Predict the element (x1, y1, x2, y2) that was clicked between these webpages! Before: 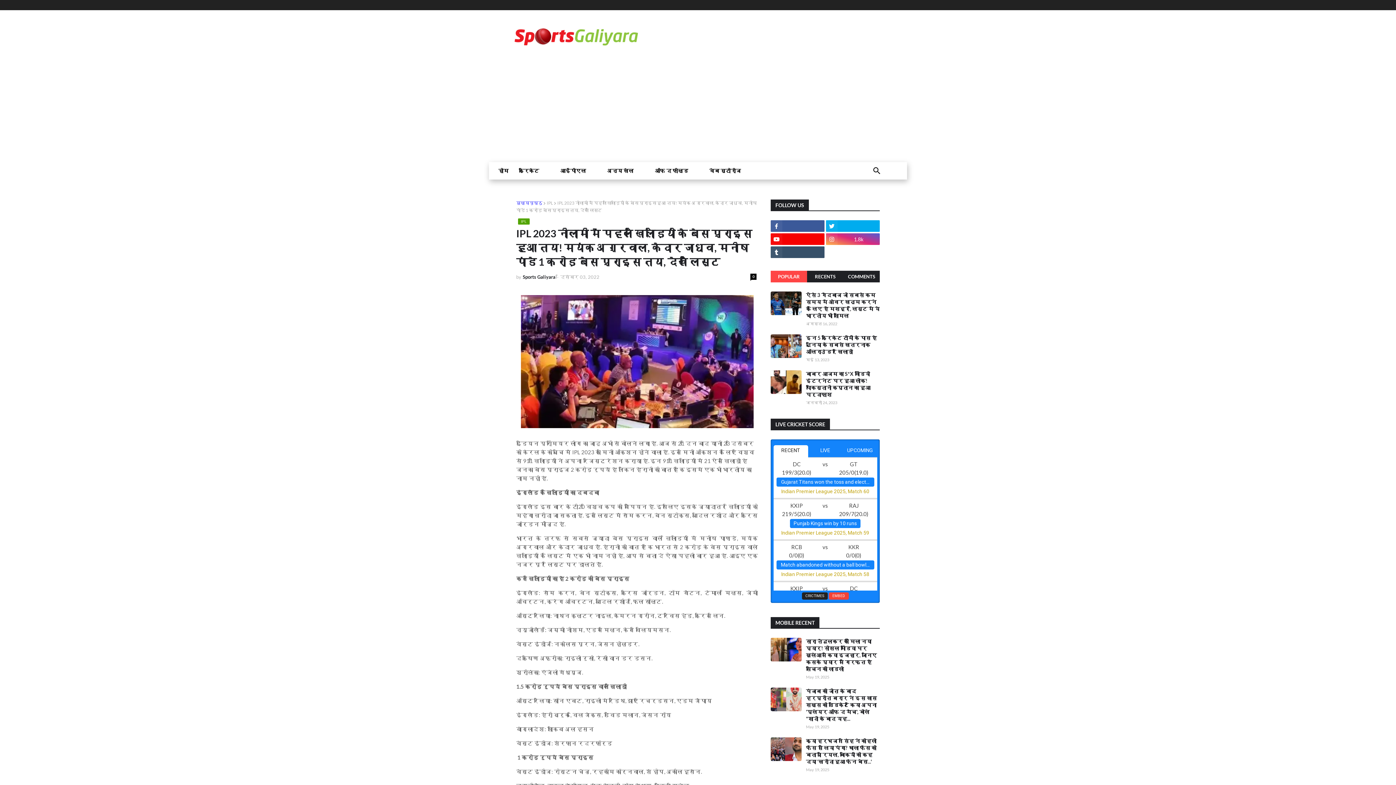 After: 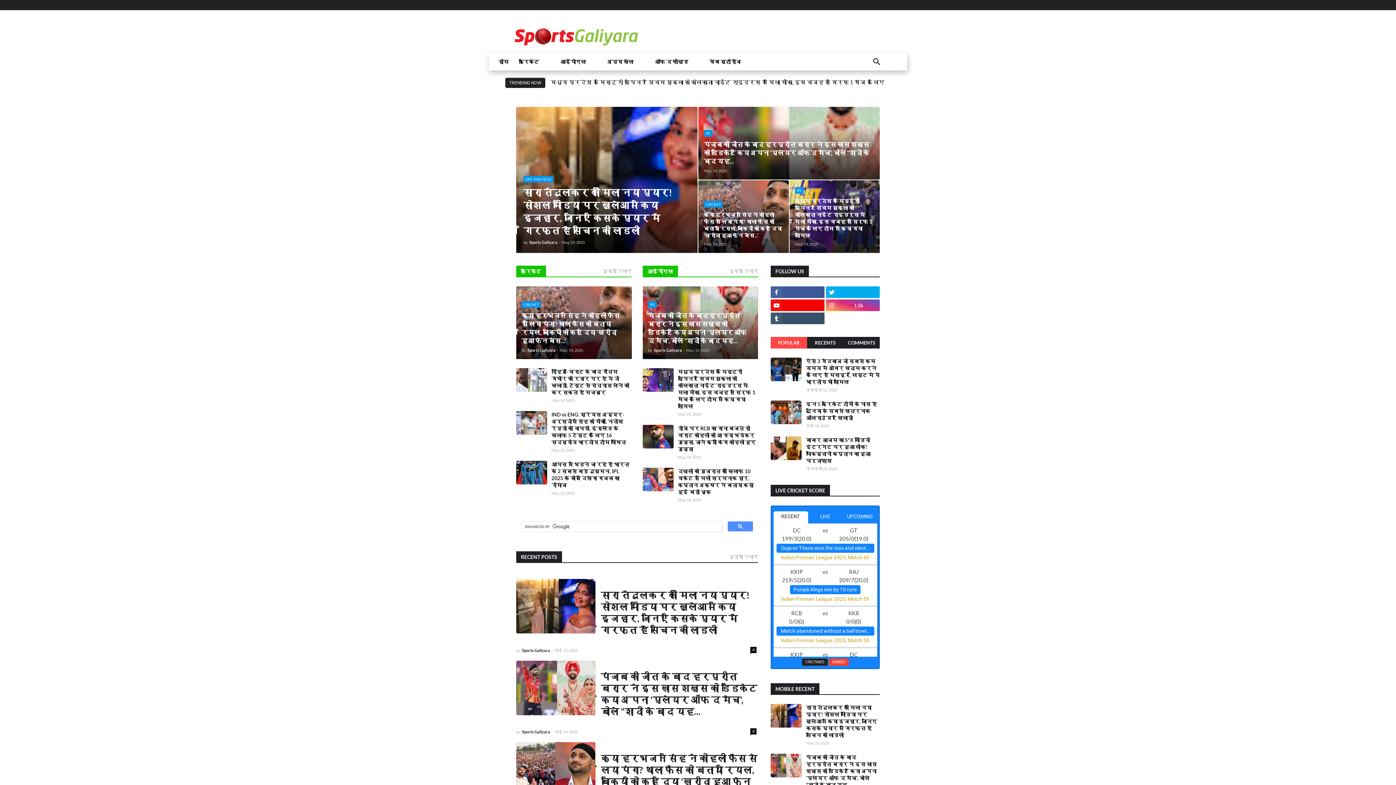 Action: bbox: (516, 199, 542, 206) label: मुख्यपृष्ठ